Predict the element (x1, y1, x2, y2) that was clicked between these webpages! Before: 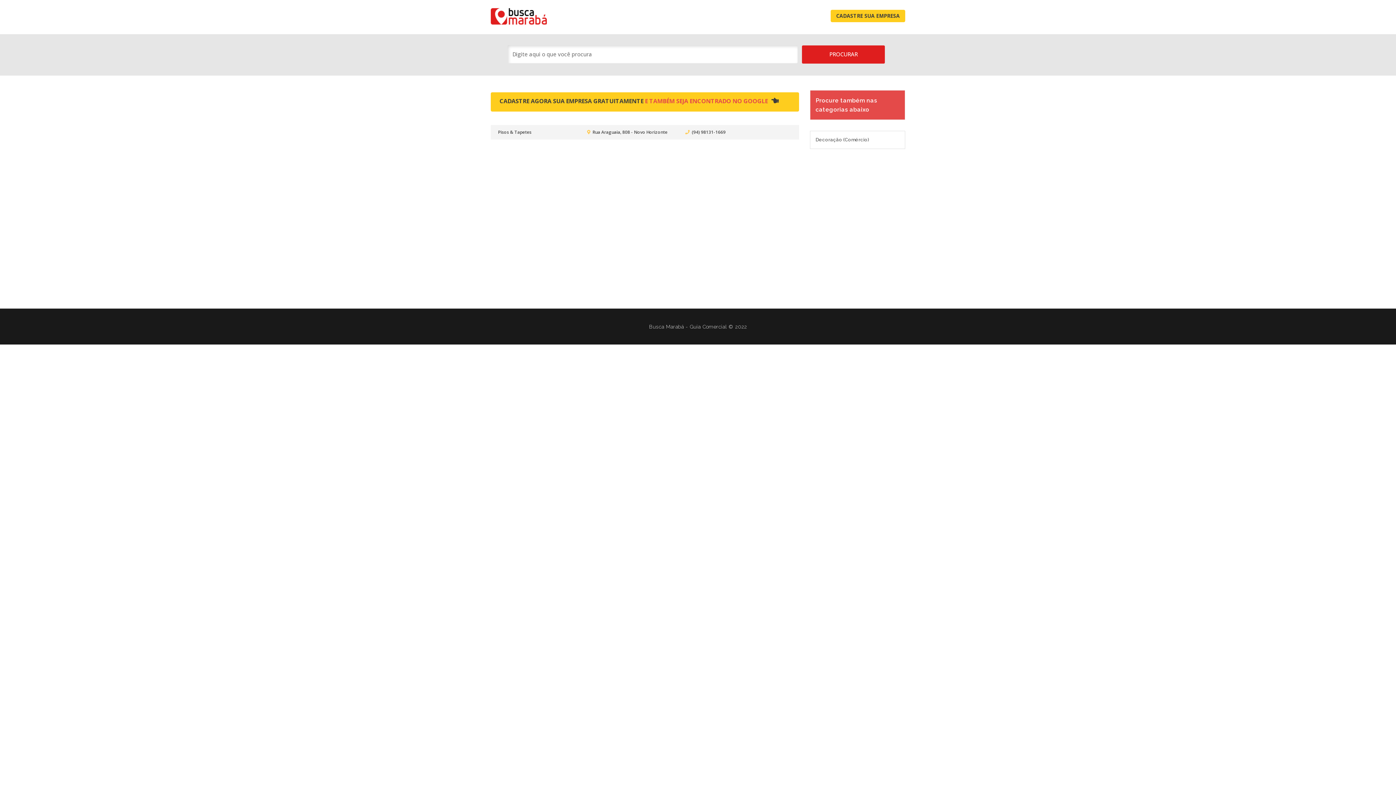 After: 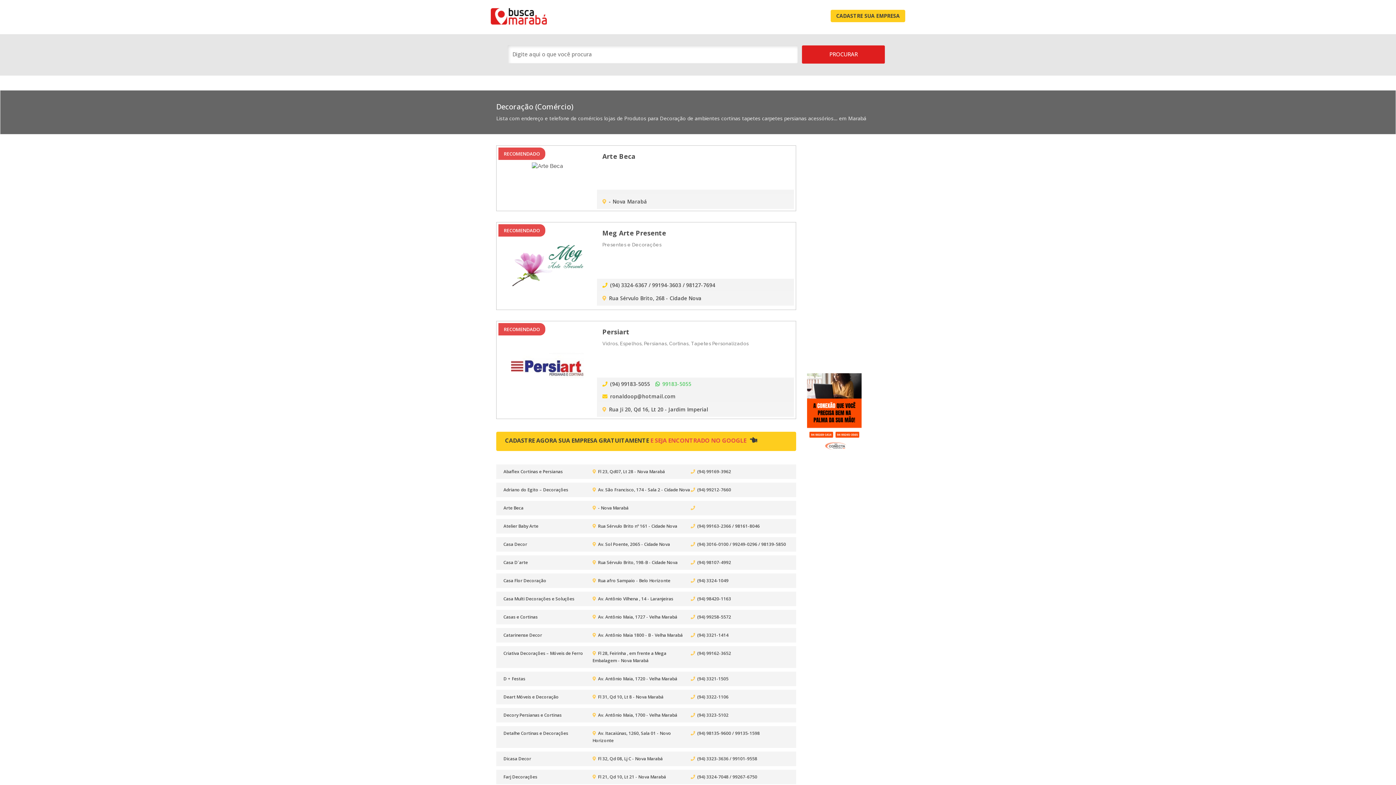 Action: bbox: (810, 130, 905, 149) label: Decoração (Comércio)